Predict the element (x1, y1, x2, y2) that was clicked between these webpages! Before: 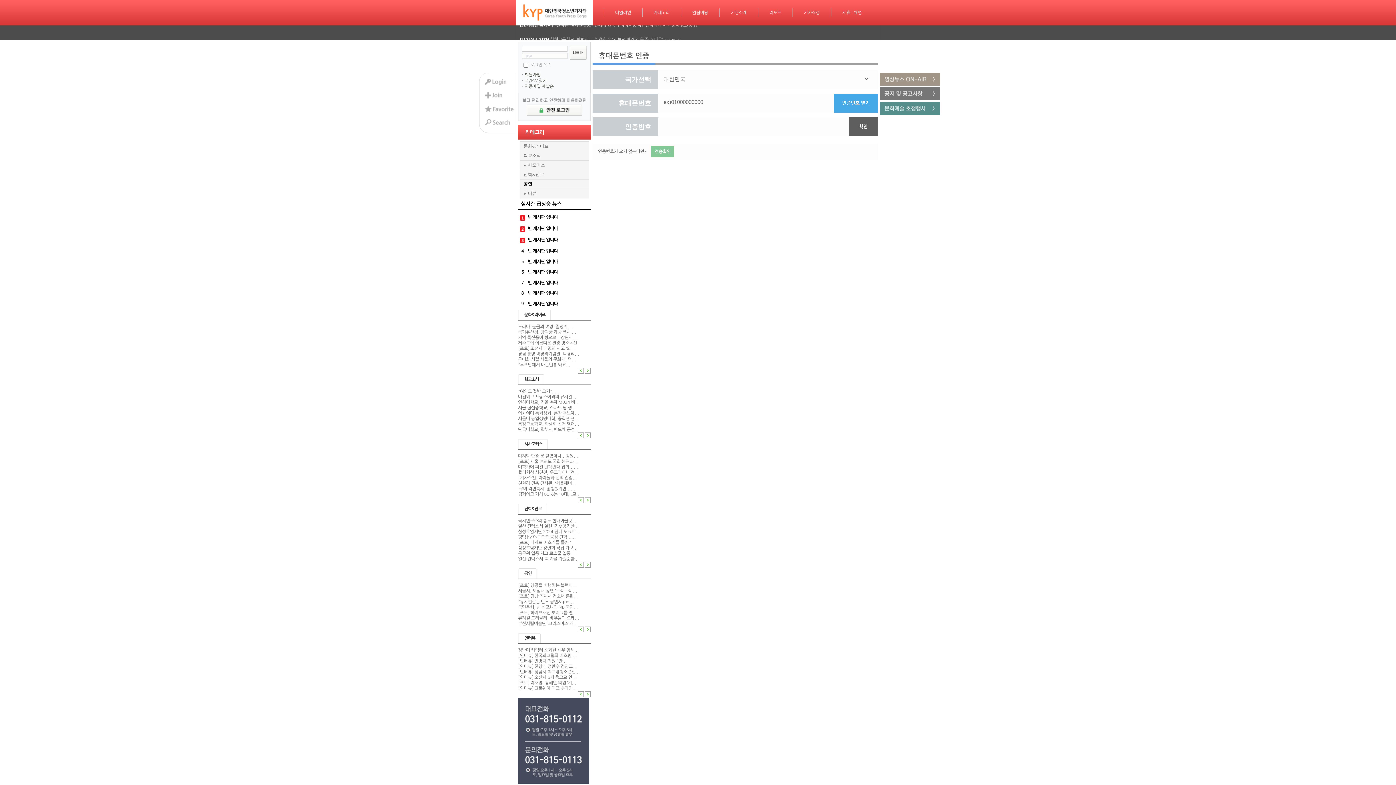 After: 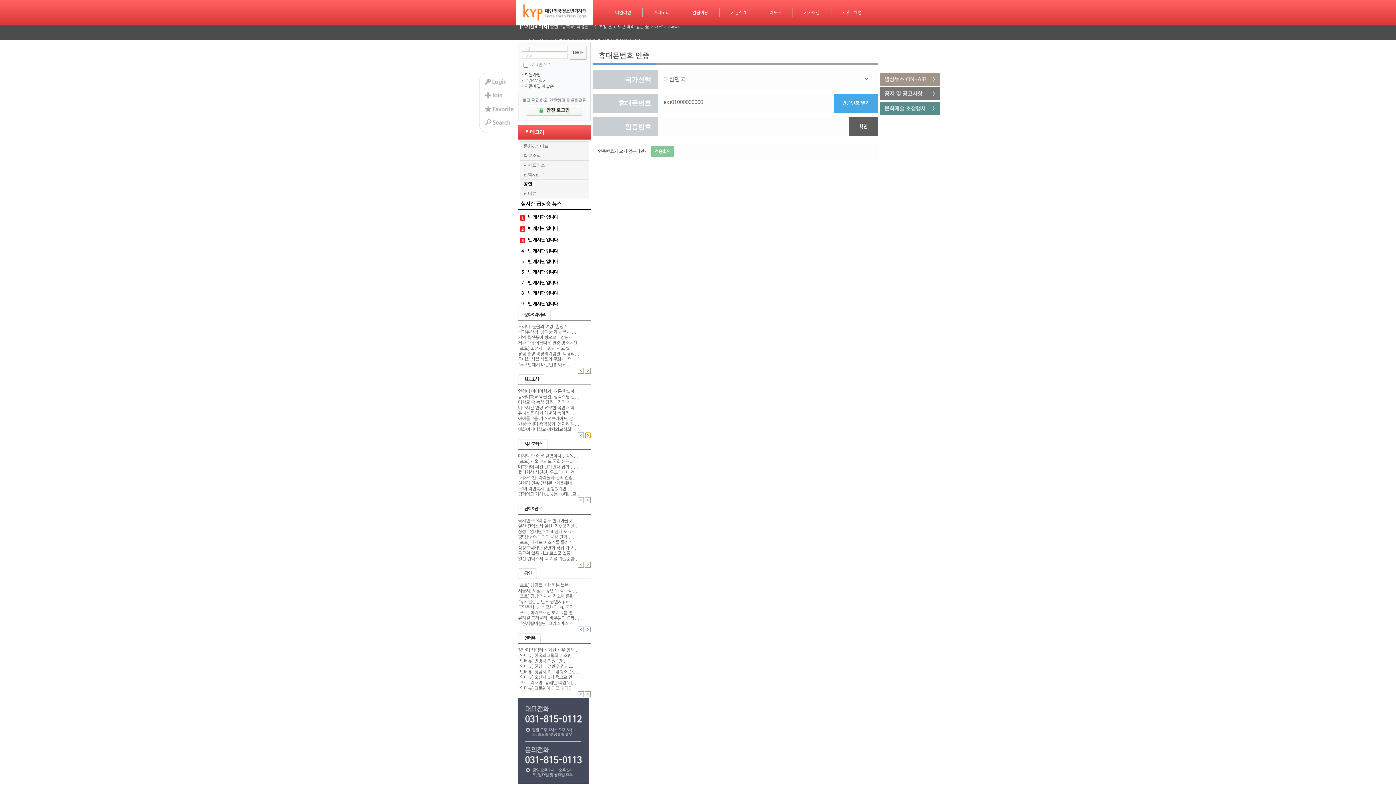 Action: bbox: (585, 432, 590, 438)